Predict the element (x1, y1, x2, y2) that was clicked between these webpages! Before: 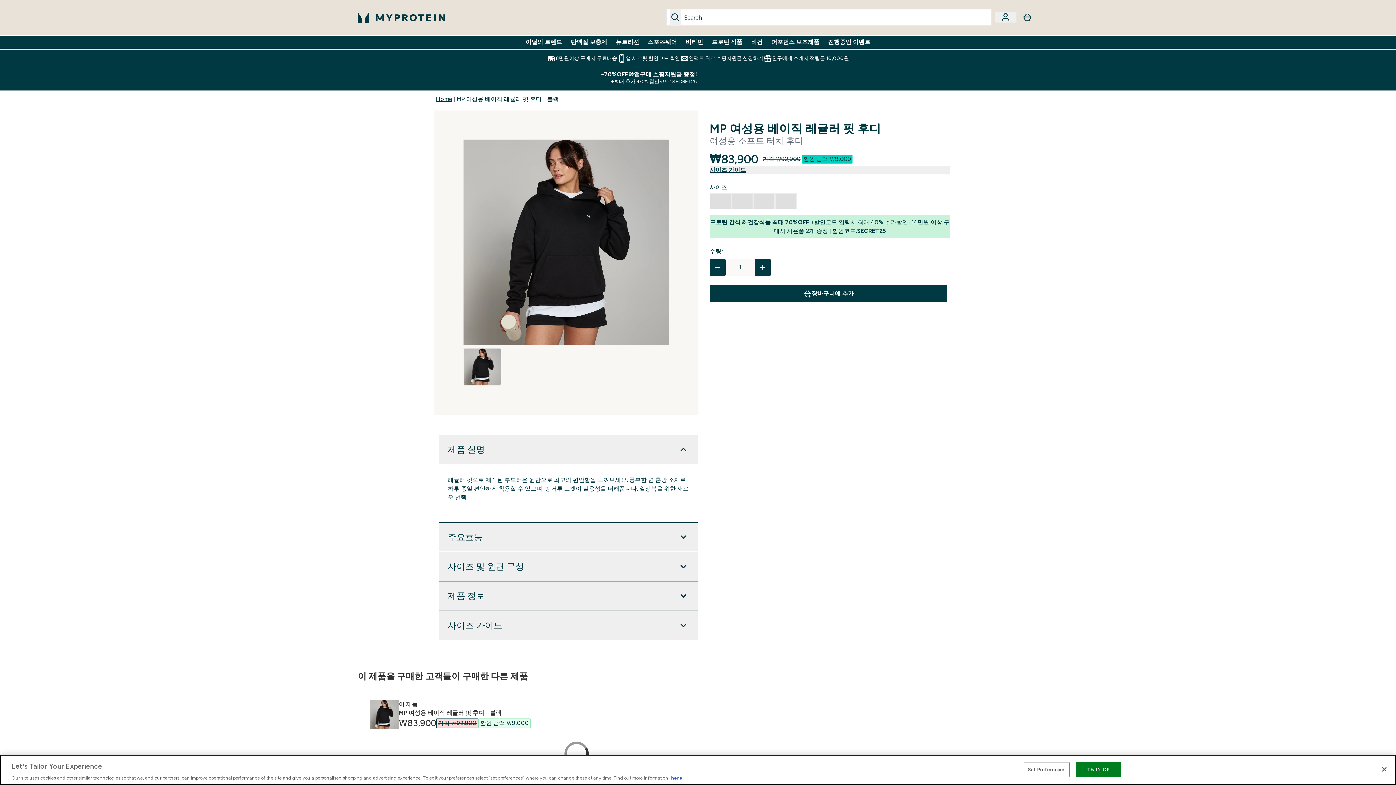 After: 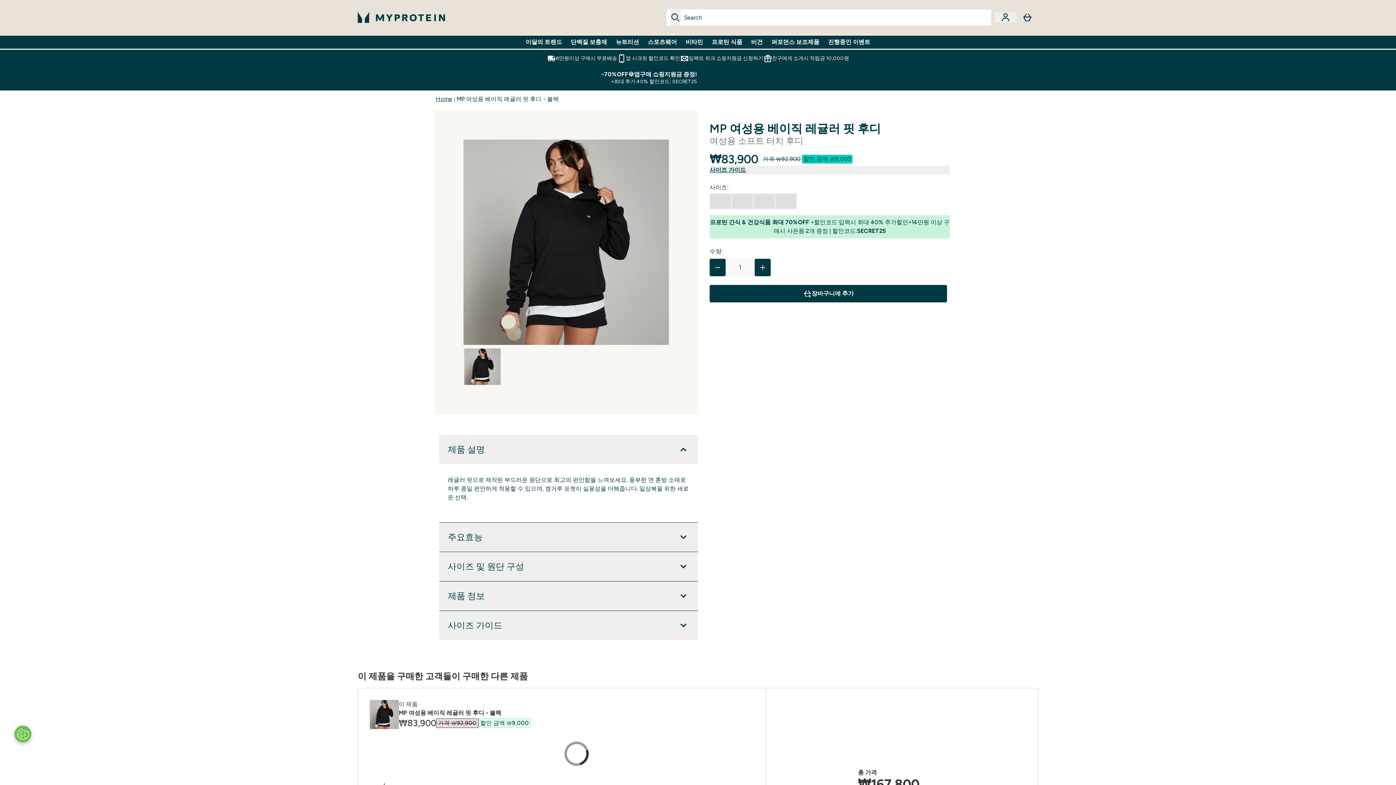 Action: label: Close bbox: (1376, 761, 1392, 777)